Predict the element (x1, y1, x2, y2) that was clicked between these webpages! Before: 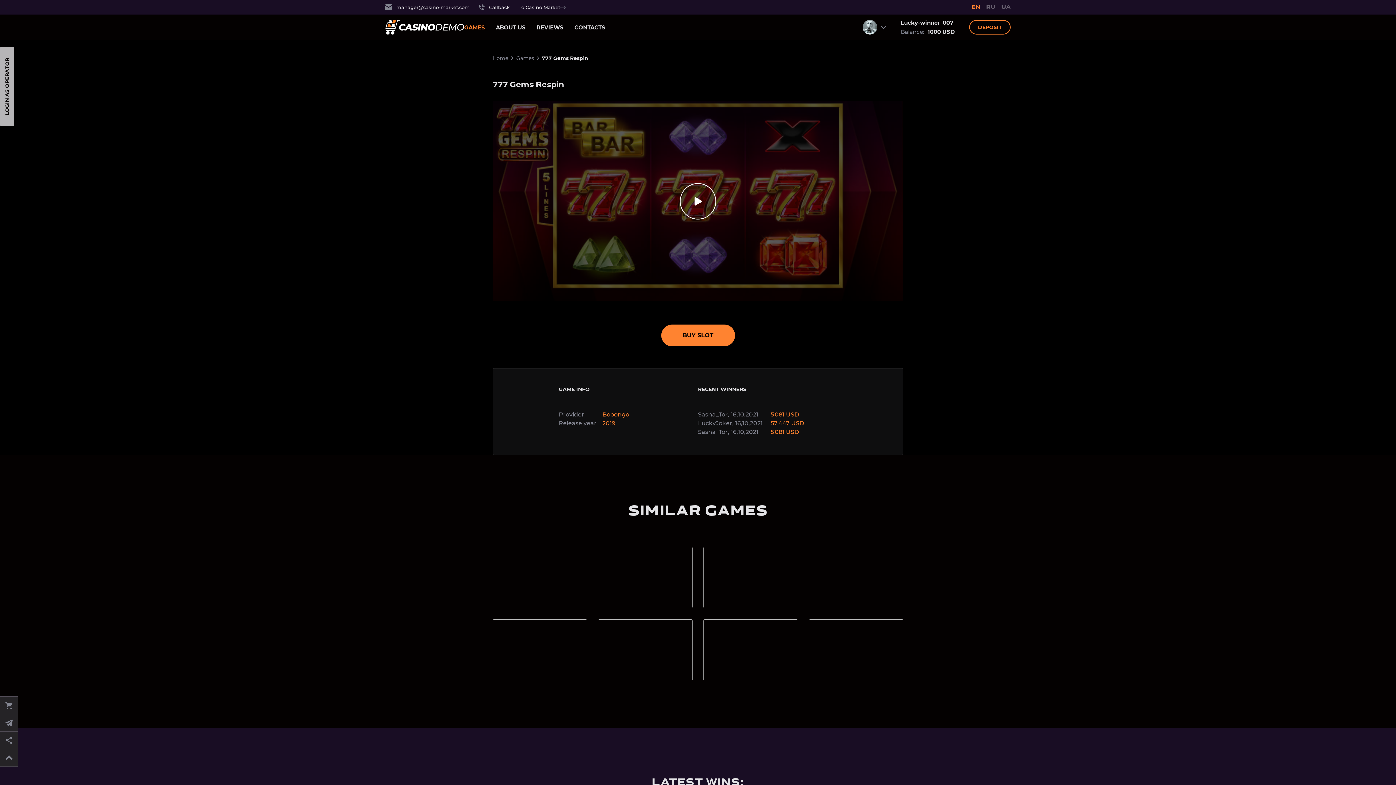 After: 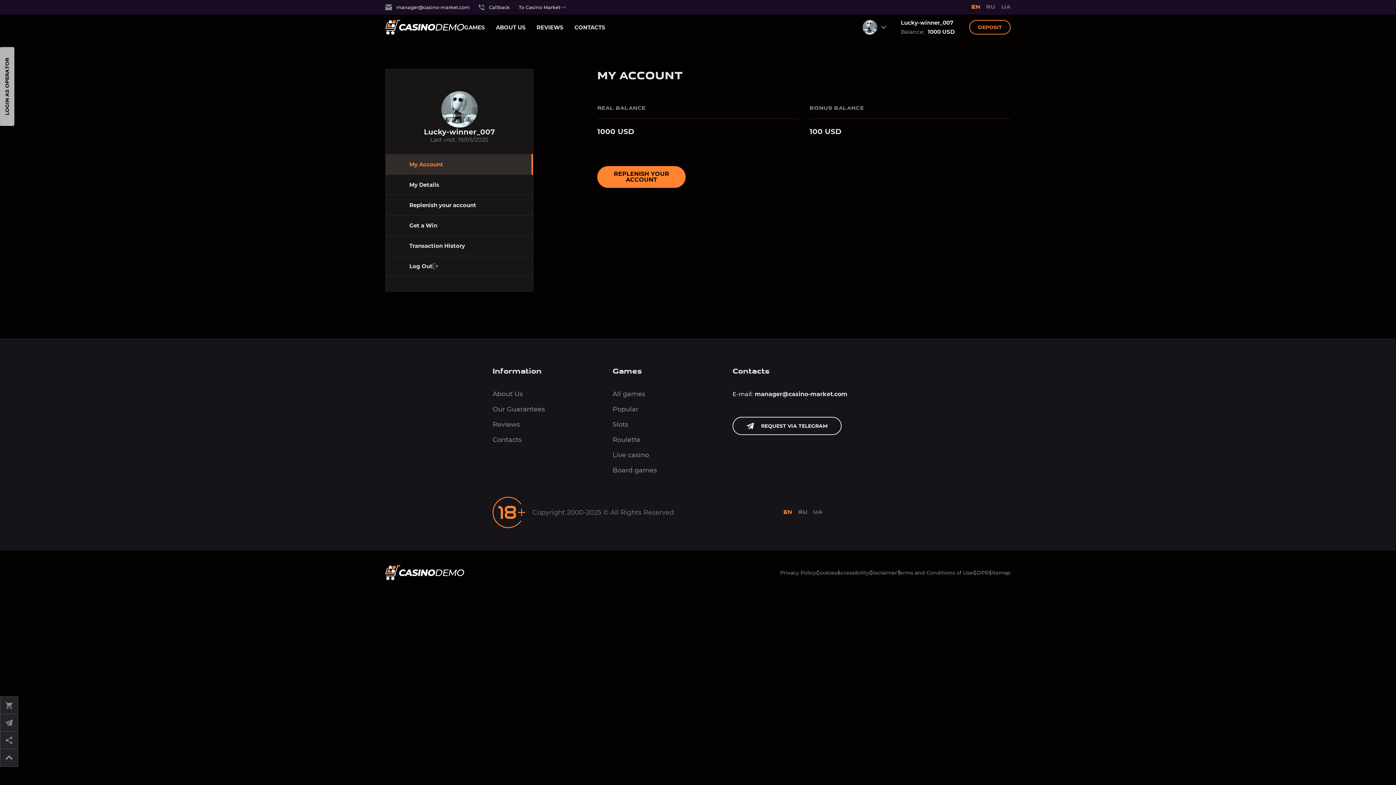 Action: bbox: (969, 20, 1010, 34) label: DEPOSIT